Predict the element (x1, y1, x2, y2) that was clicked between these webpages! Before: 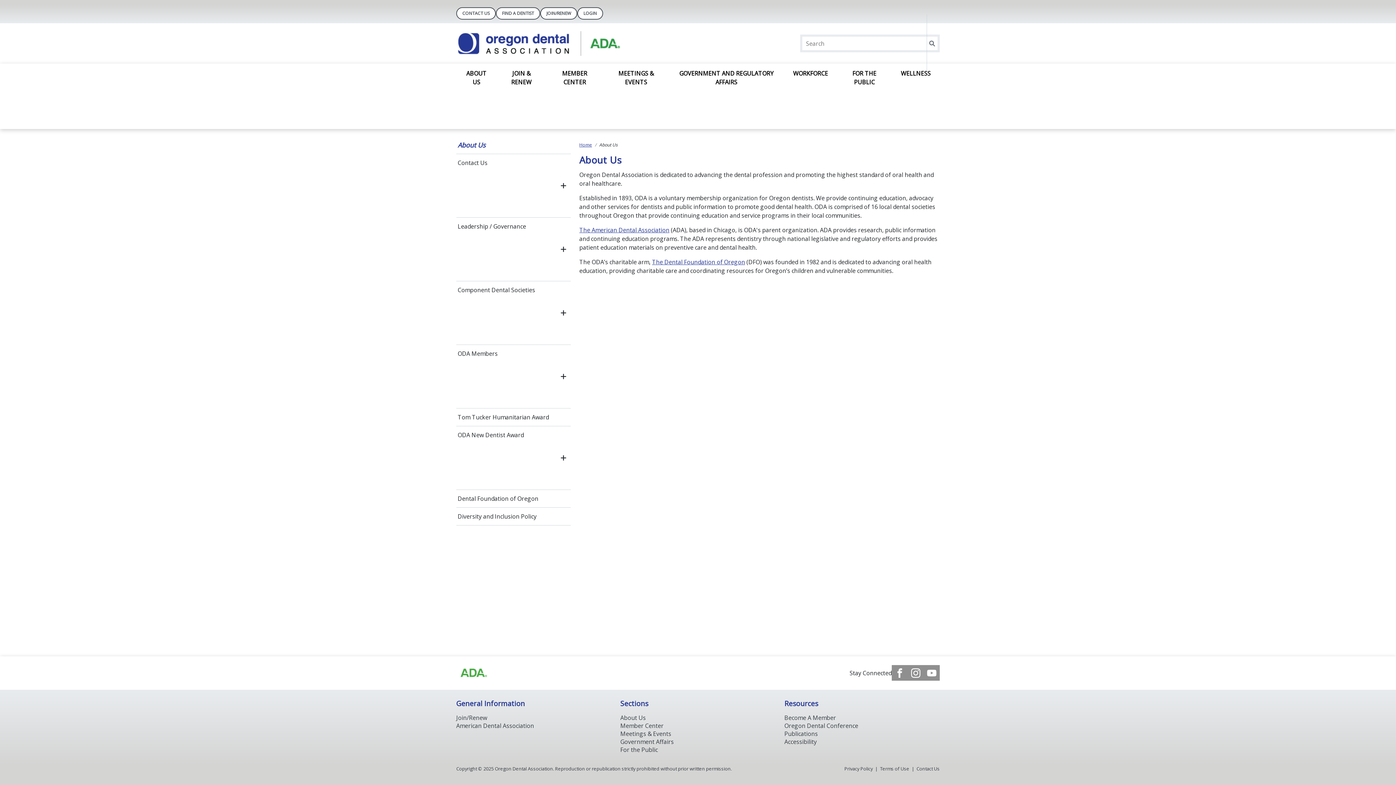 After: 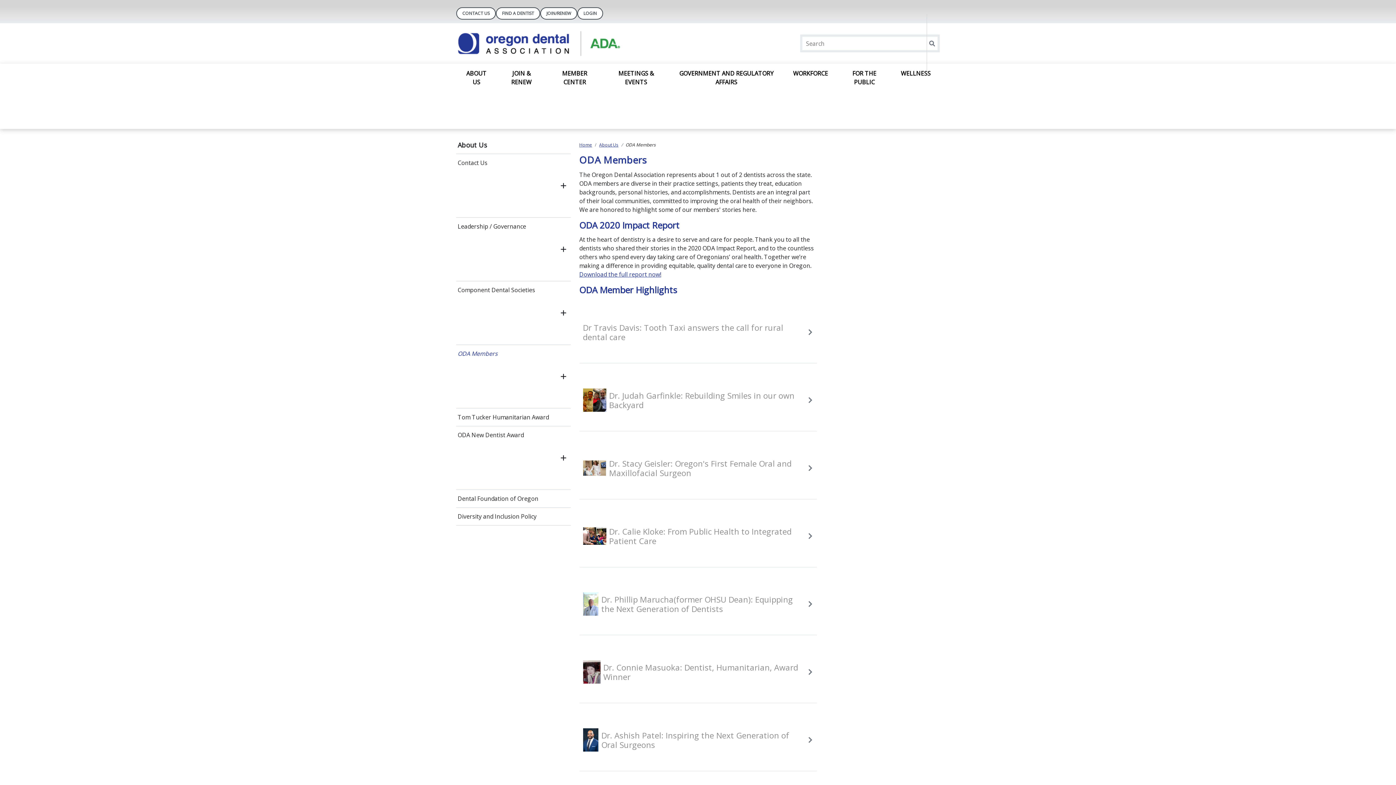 Action: bbox: (457, 356, 557, 411) label: ODA Members